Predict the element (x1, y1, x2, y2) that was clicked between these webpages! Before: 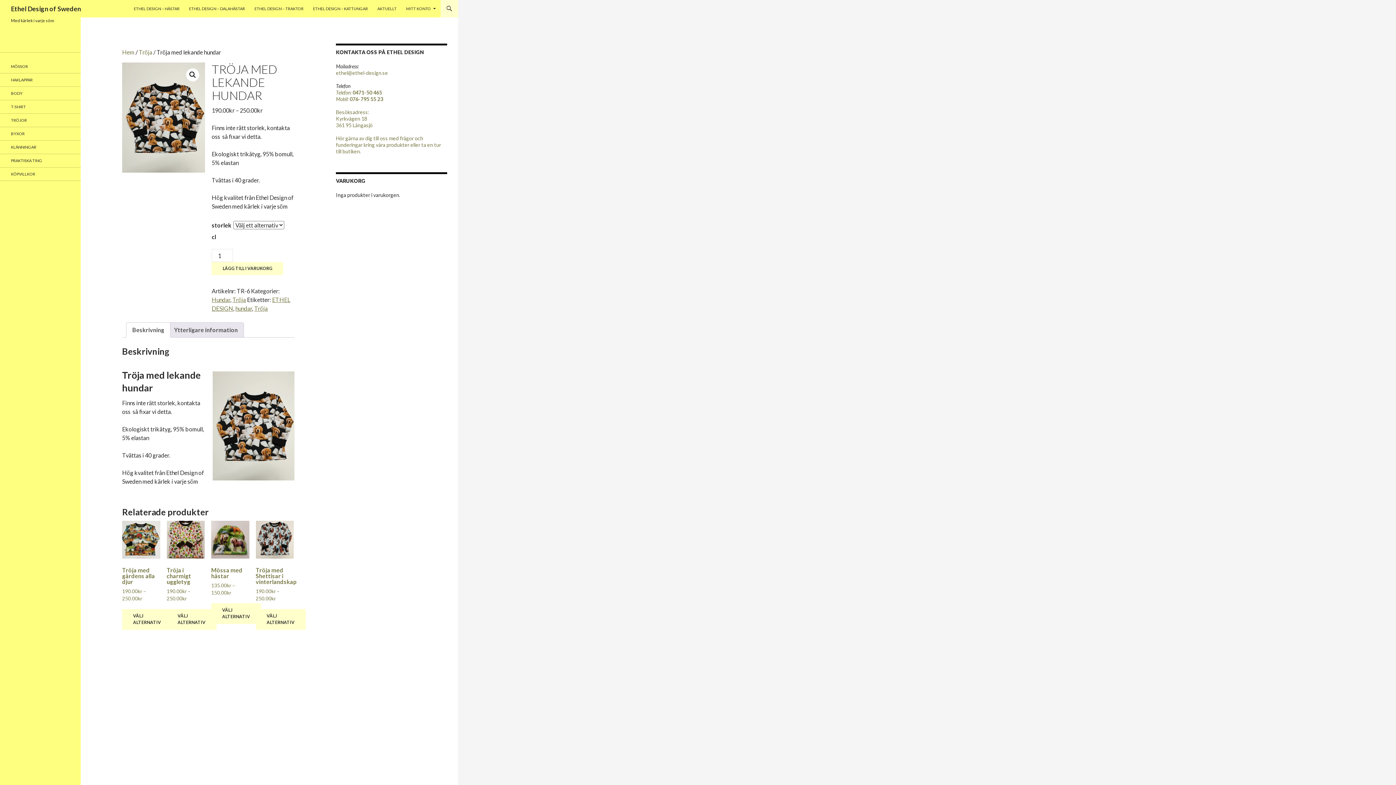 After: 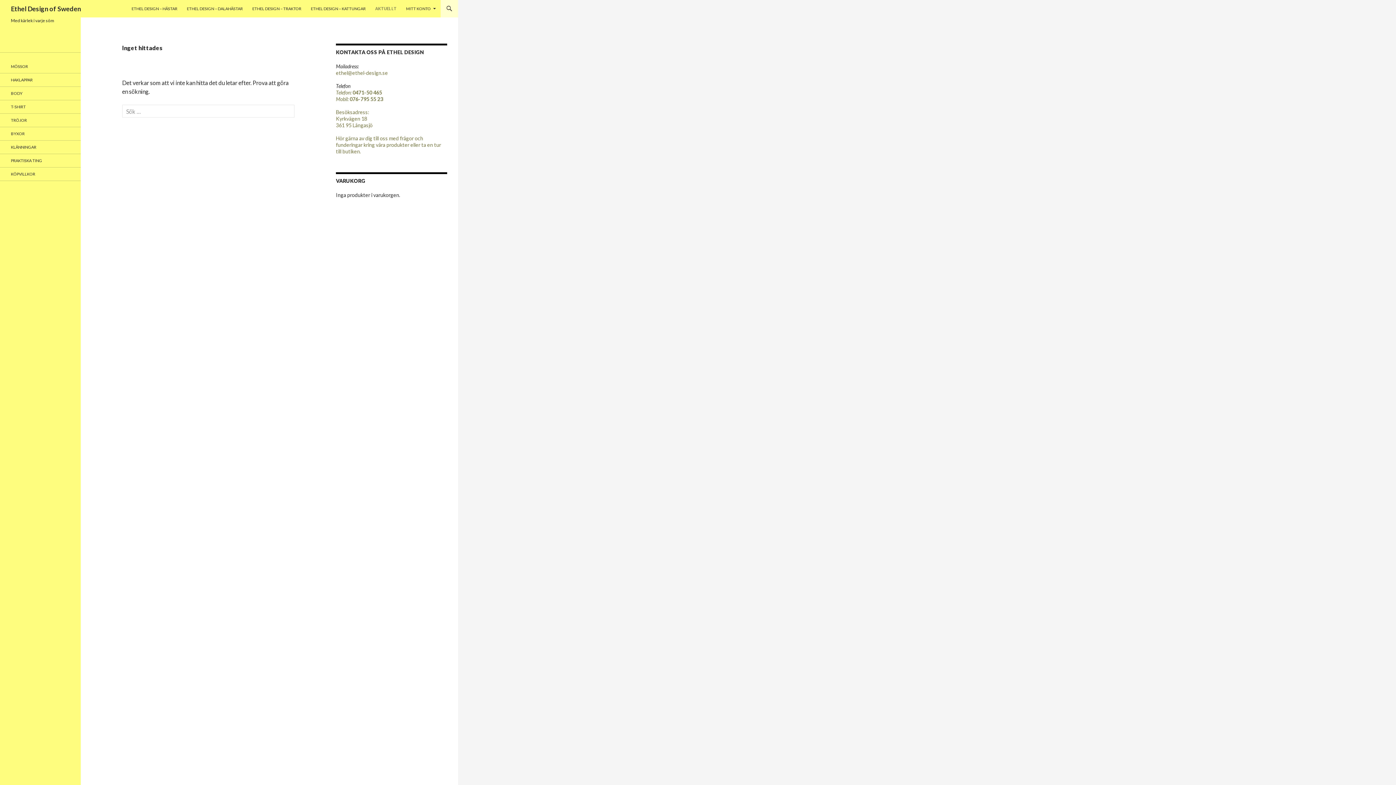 Action: bbox: (373, 0, 401, 17) label: AKTUELLT